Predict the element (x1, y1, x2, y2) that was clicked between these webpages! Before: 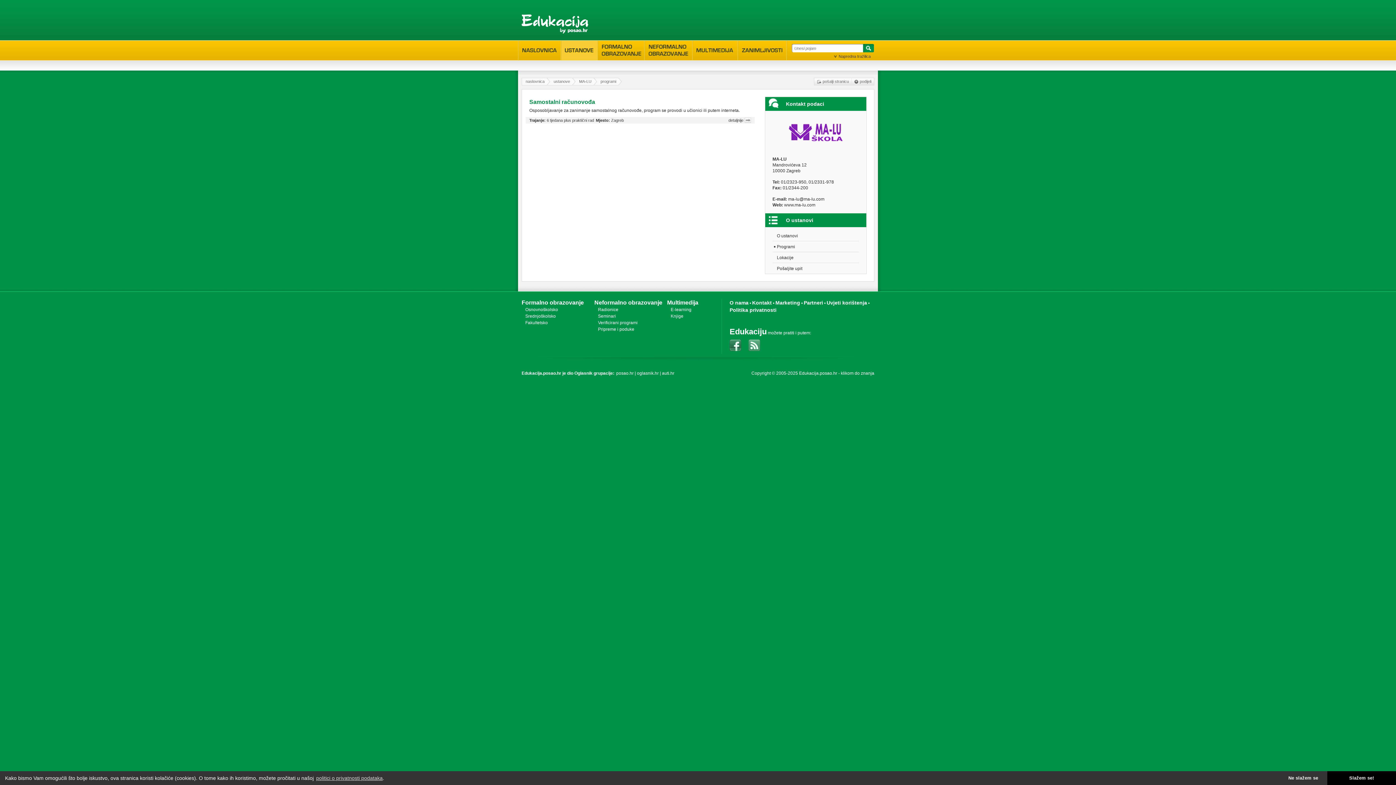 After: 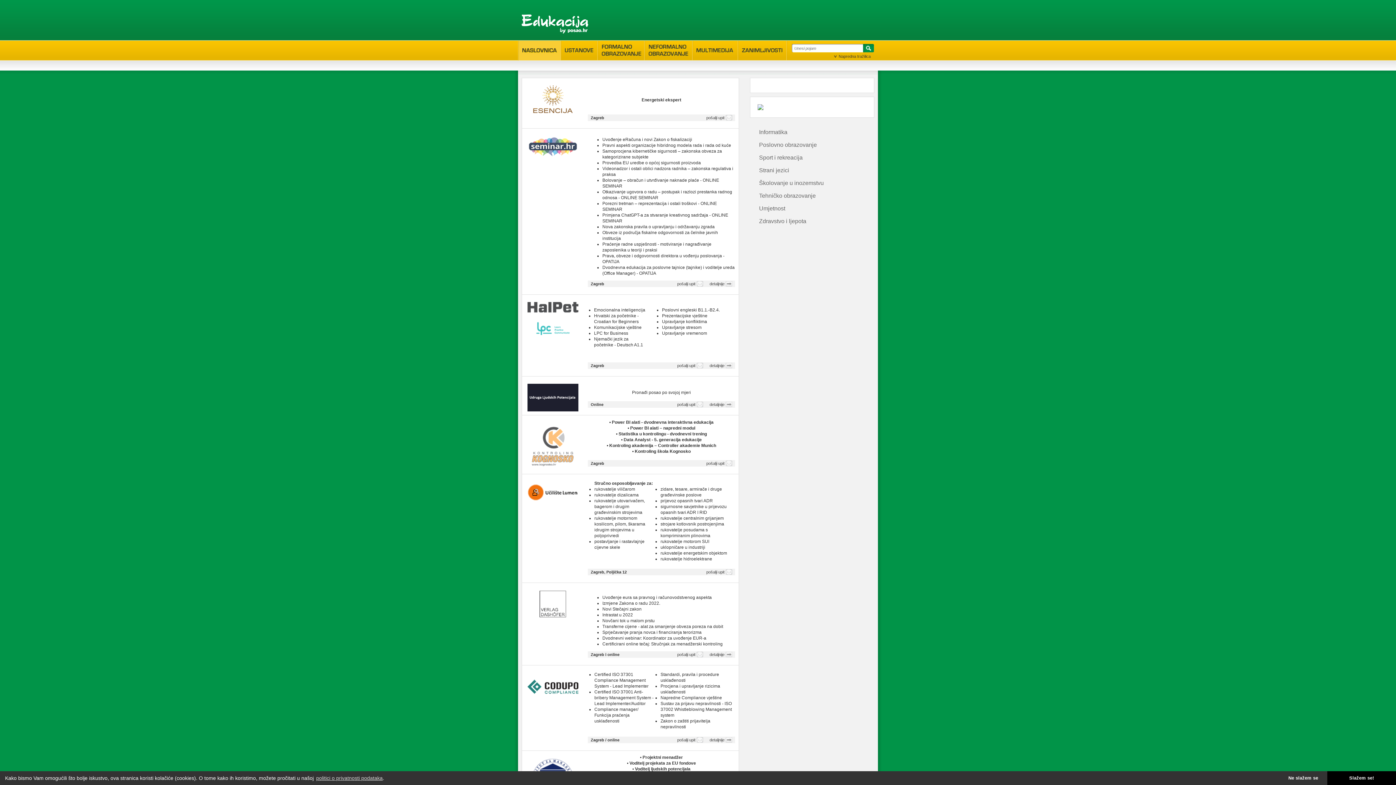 Action: bbox: (521, 14, 588, 33)